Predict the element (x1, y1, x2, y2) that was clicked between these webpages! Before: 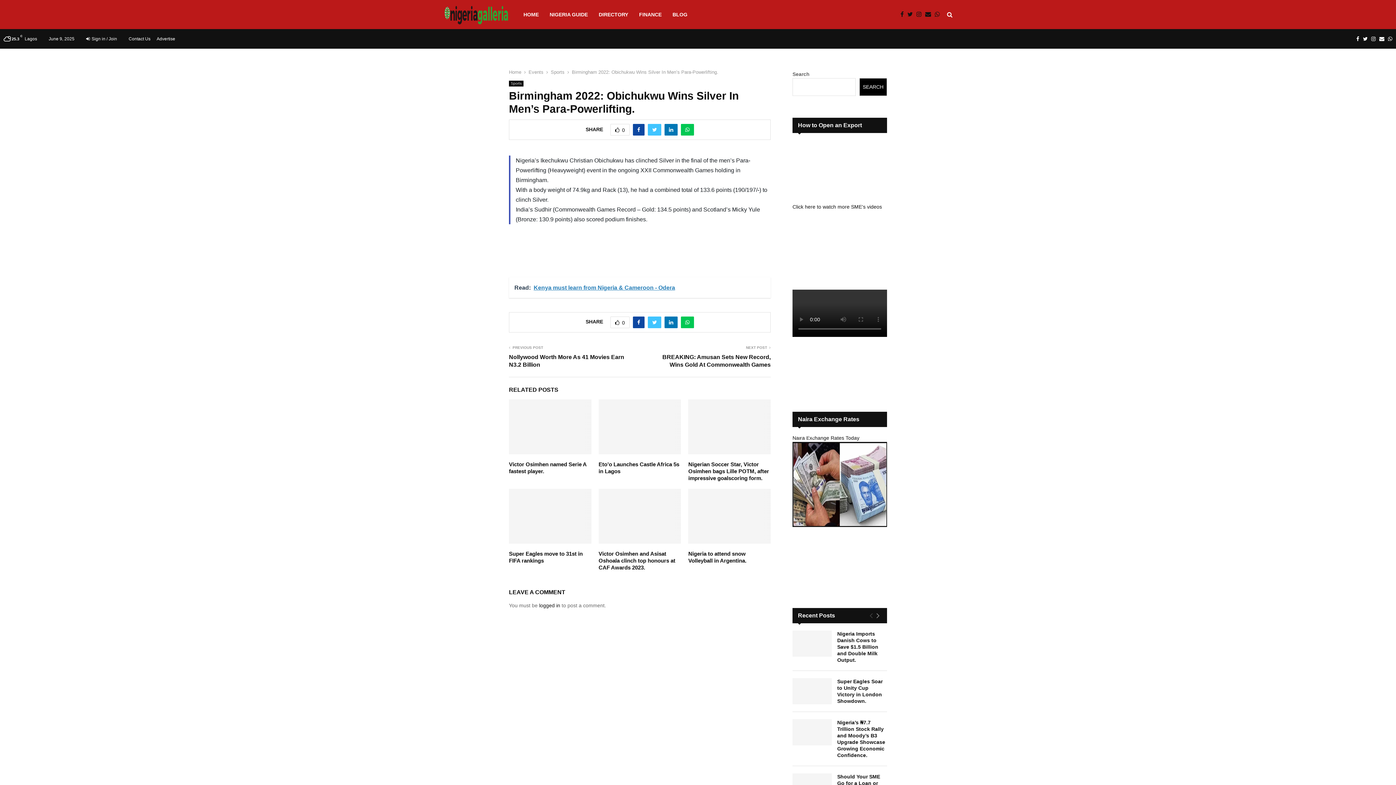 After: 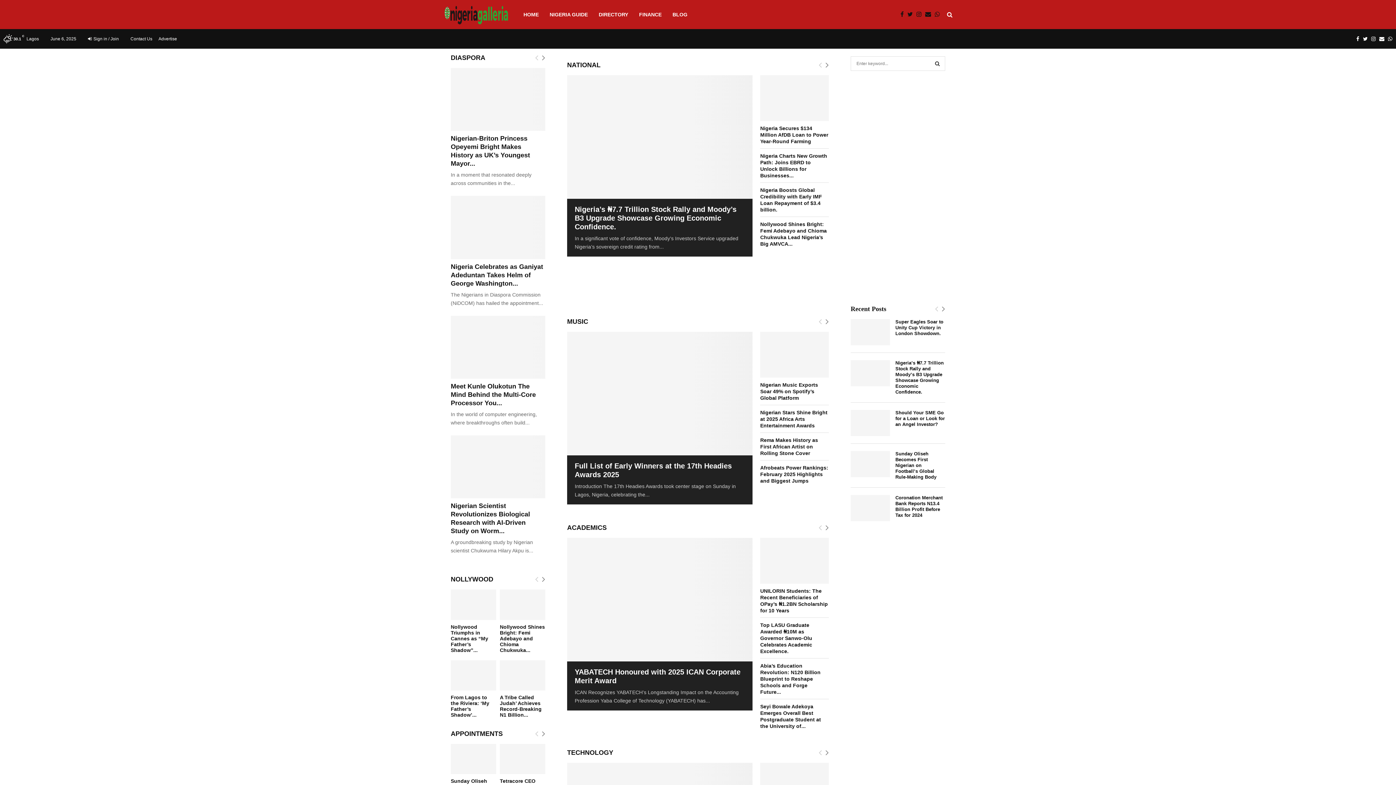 Action: label: Home bbox: (509, 69, 521, 74)